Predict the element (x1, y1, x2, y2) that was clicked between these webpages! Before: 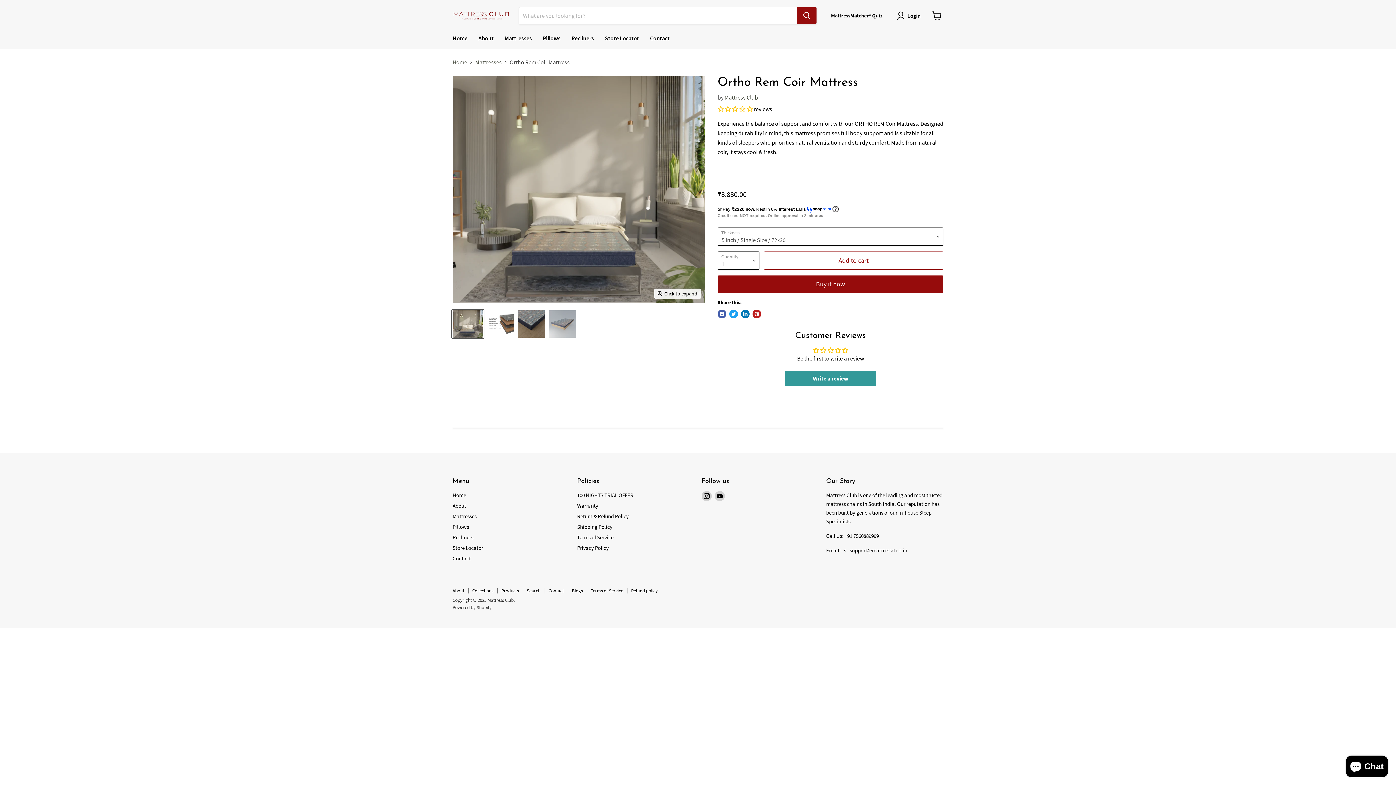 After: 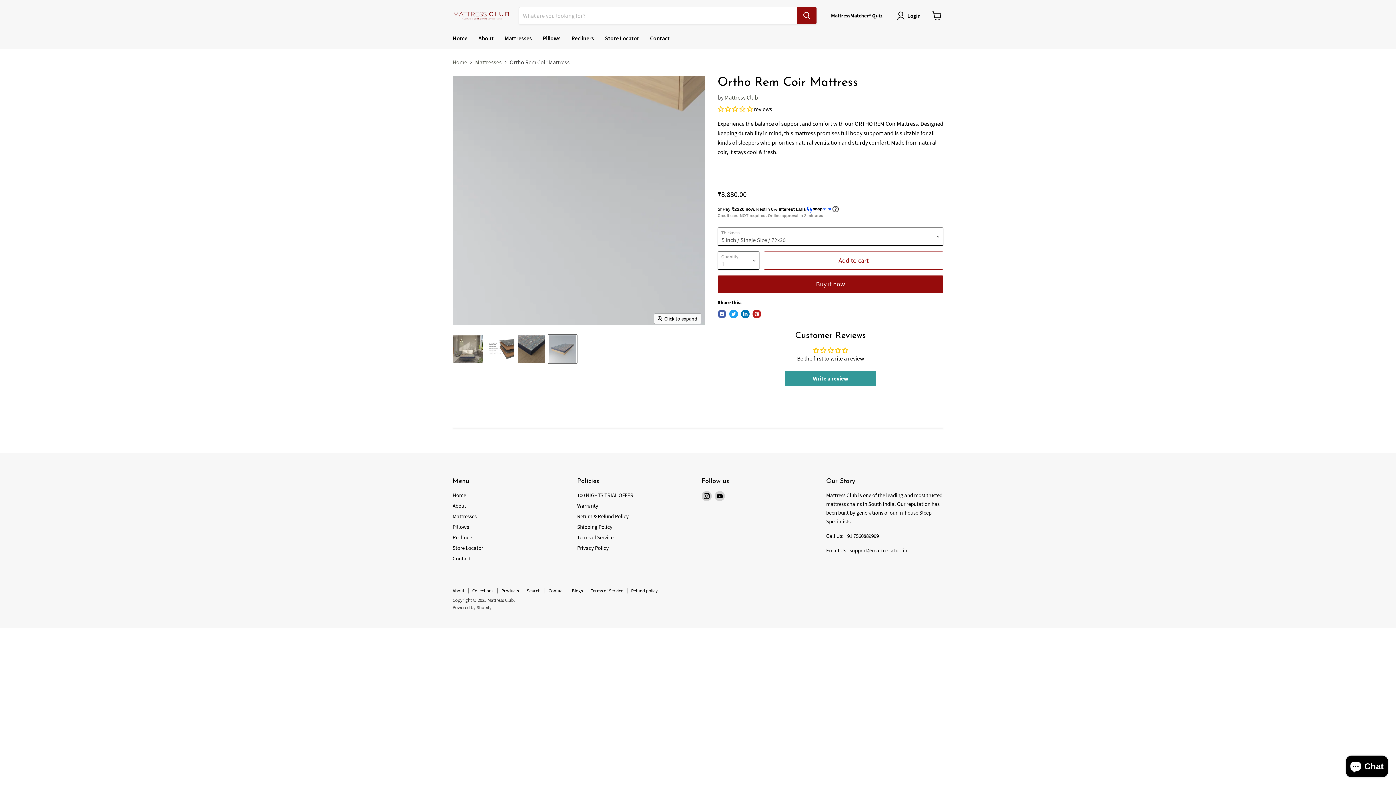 Action: label: Ortho Rem Coir Mattress - Buy Mattress online - Mattress Club thumbnail bbox: (548, 309, 577, 338)